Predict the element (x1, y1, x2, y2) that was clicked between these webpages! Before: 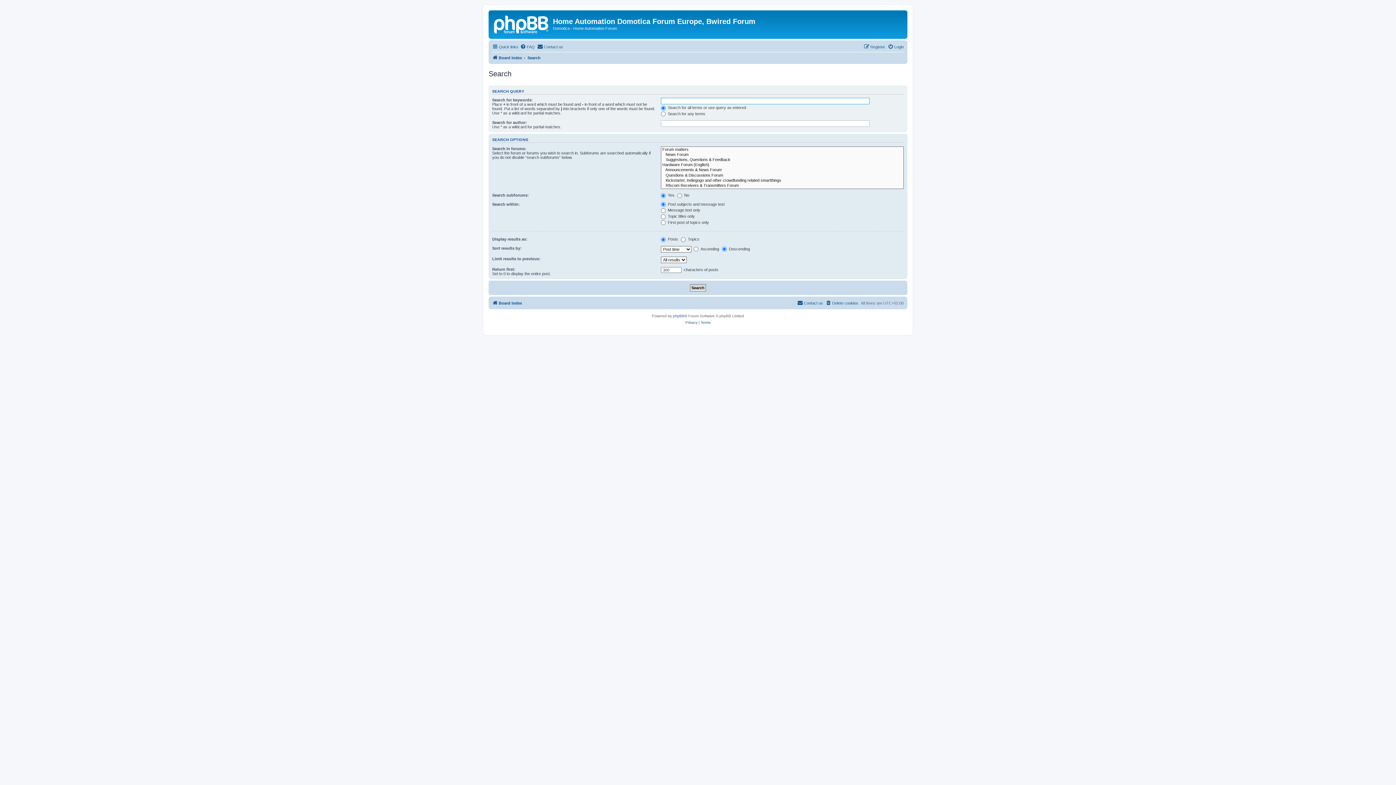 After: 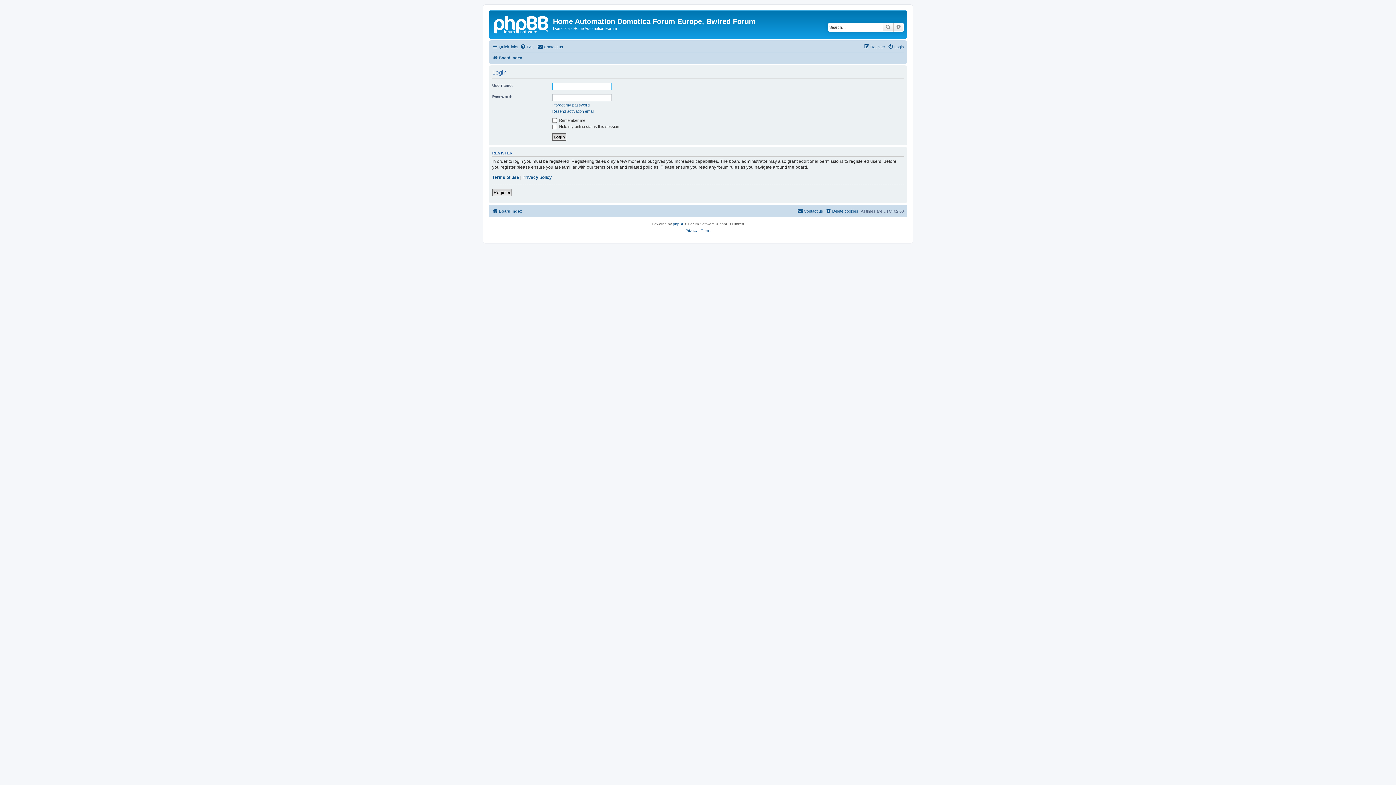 Action: label: Login bbox: (888, 42, 904, 51)